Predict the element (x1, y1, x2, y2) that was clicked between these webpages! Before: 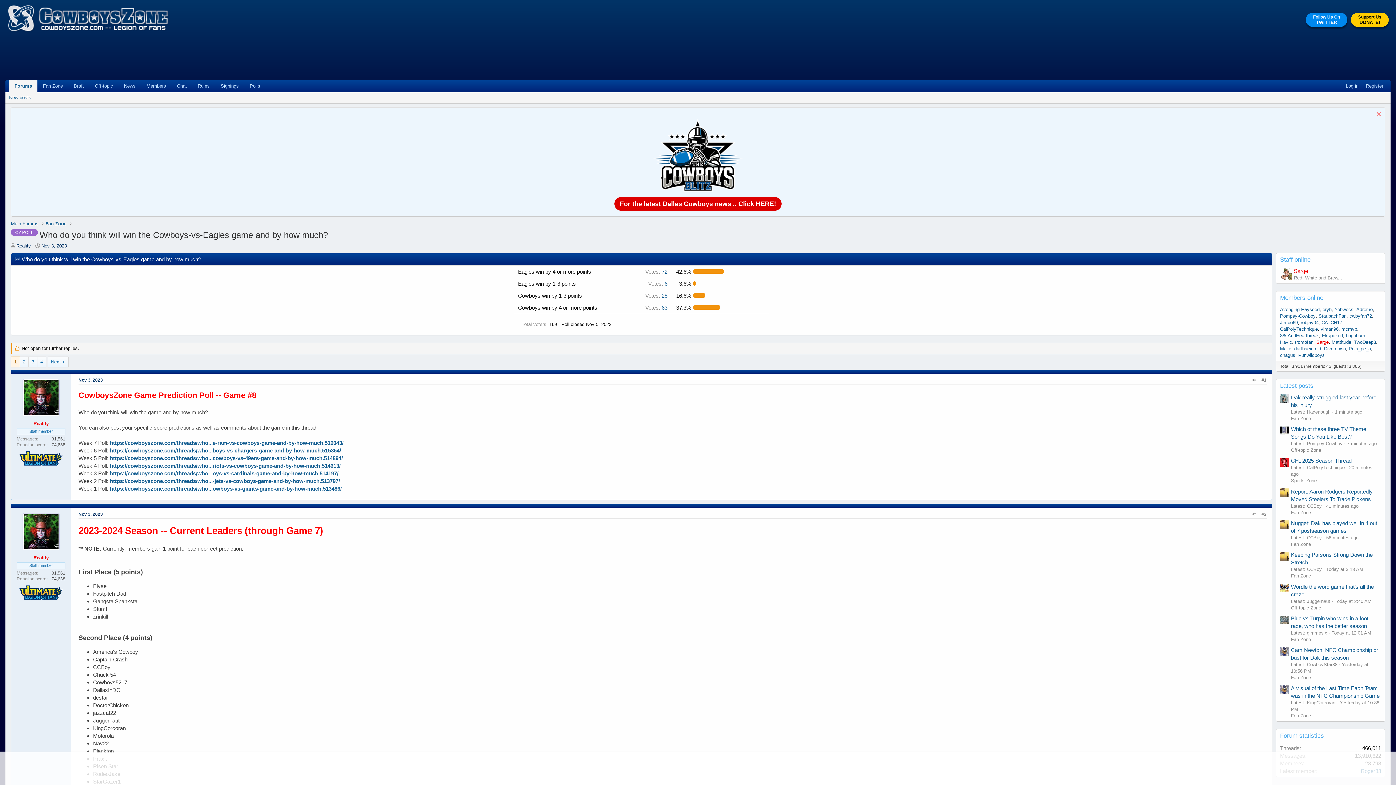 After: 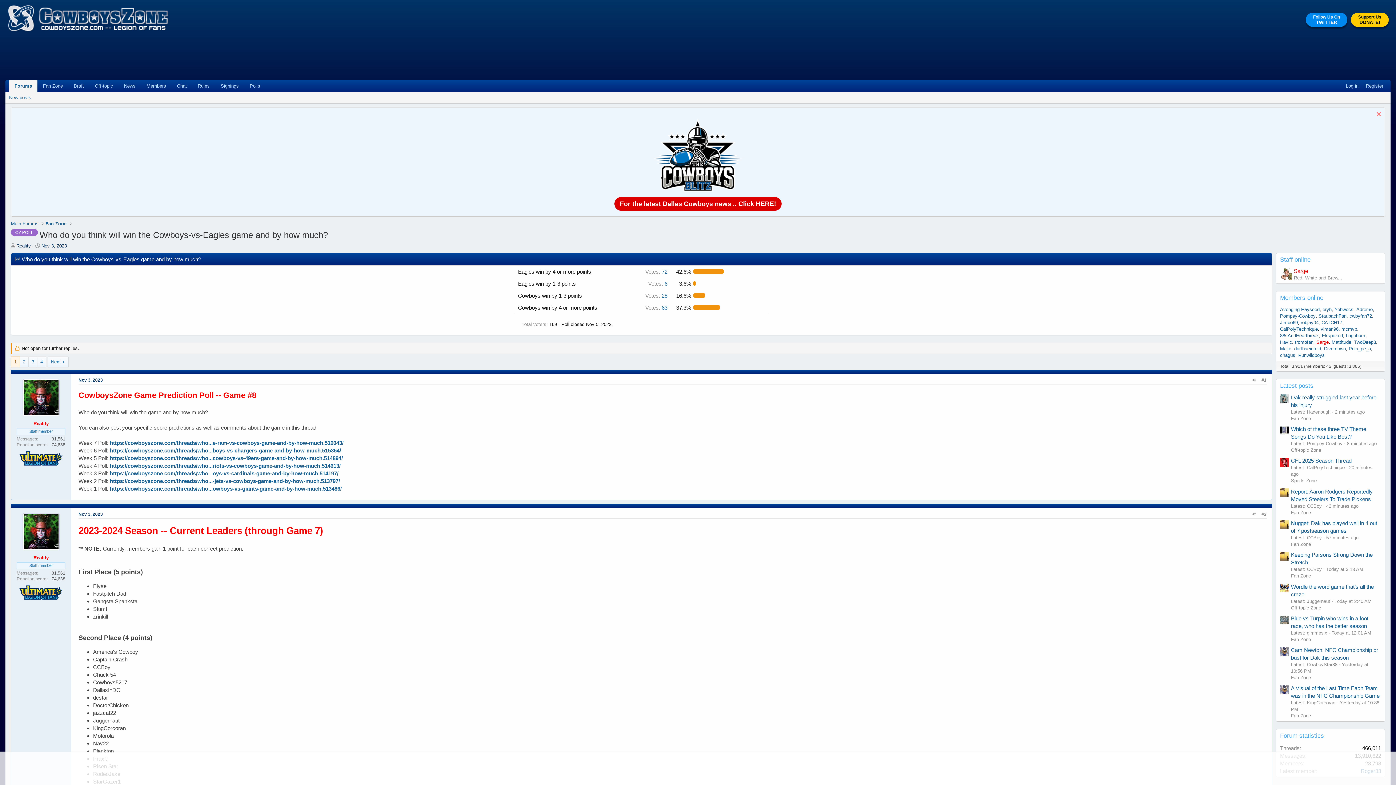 Action: bbox: (1280, 333, 1319, 338) label: 88sAndHeartbreak